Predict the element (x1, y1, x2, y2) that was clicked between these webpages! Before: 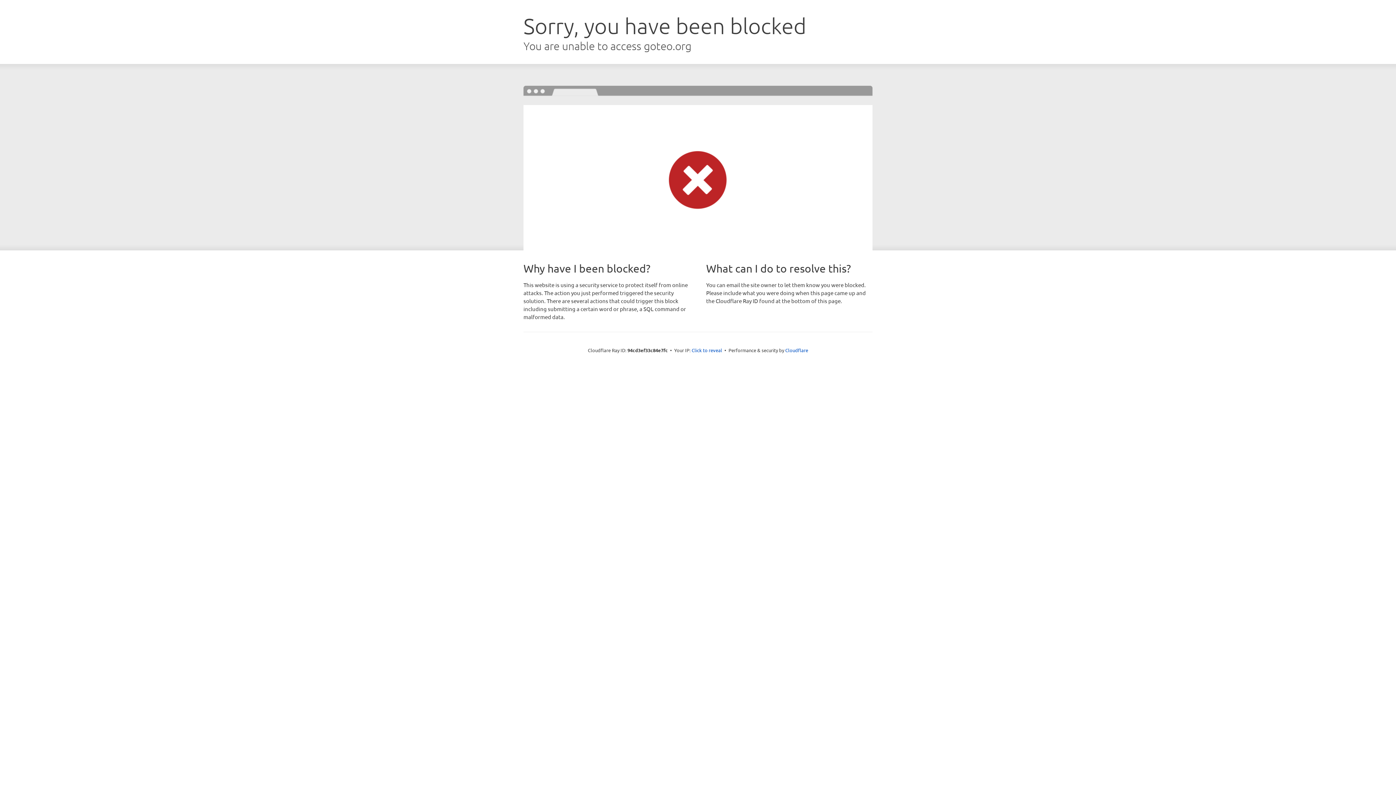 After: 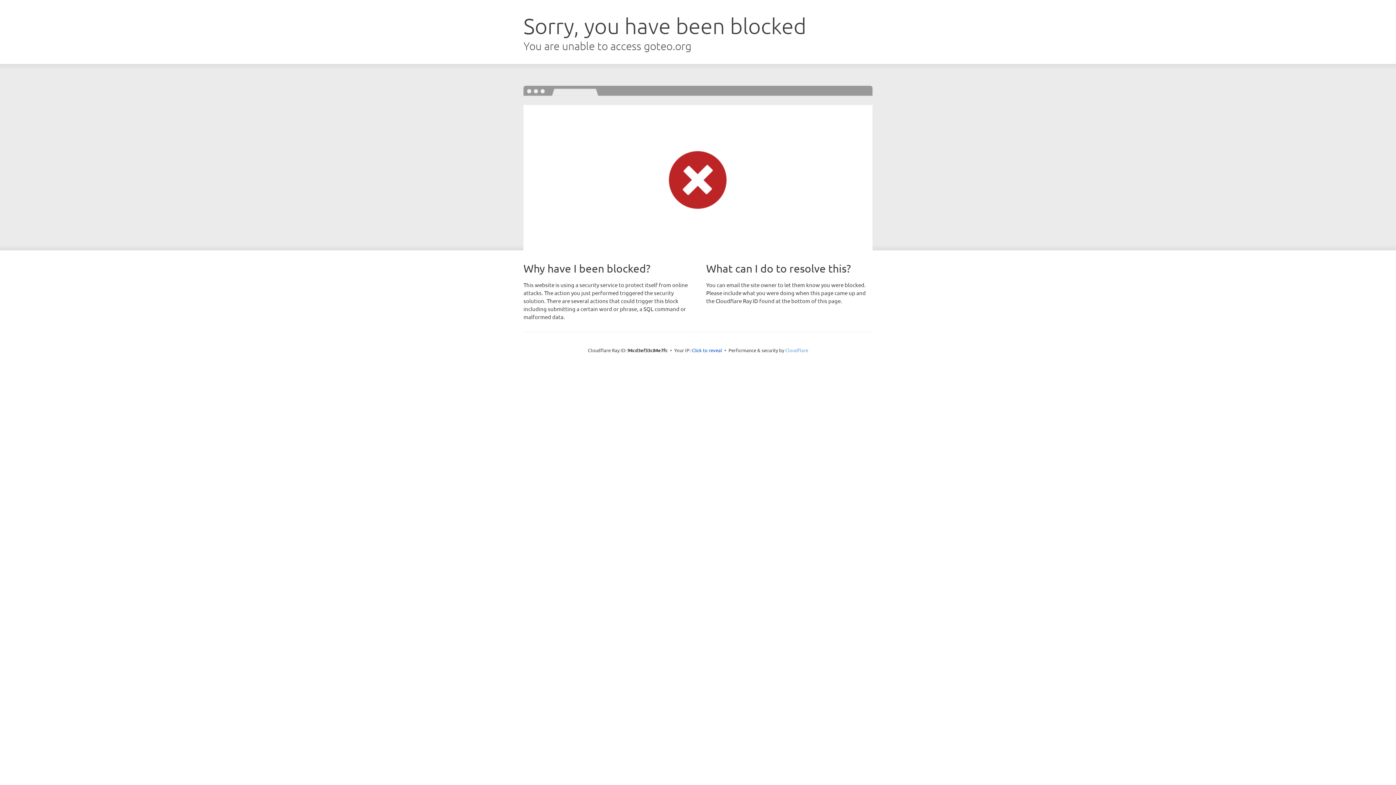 Action: bbox: (785, 347, 808, 353) label: Cloudflare